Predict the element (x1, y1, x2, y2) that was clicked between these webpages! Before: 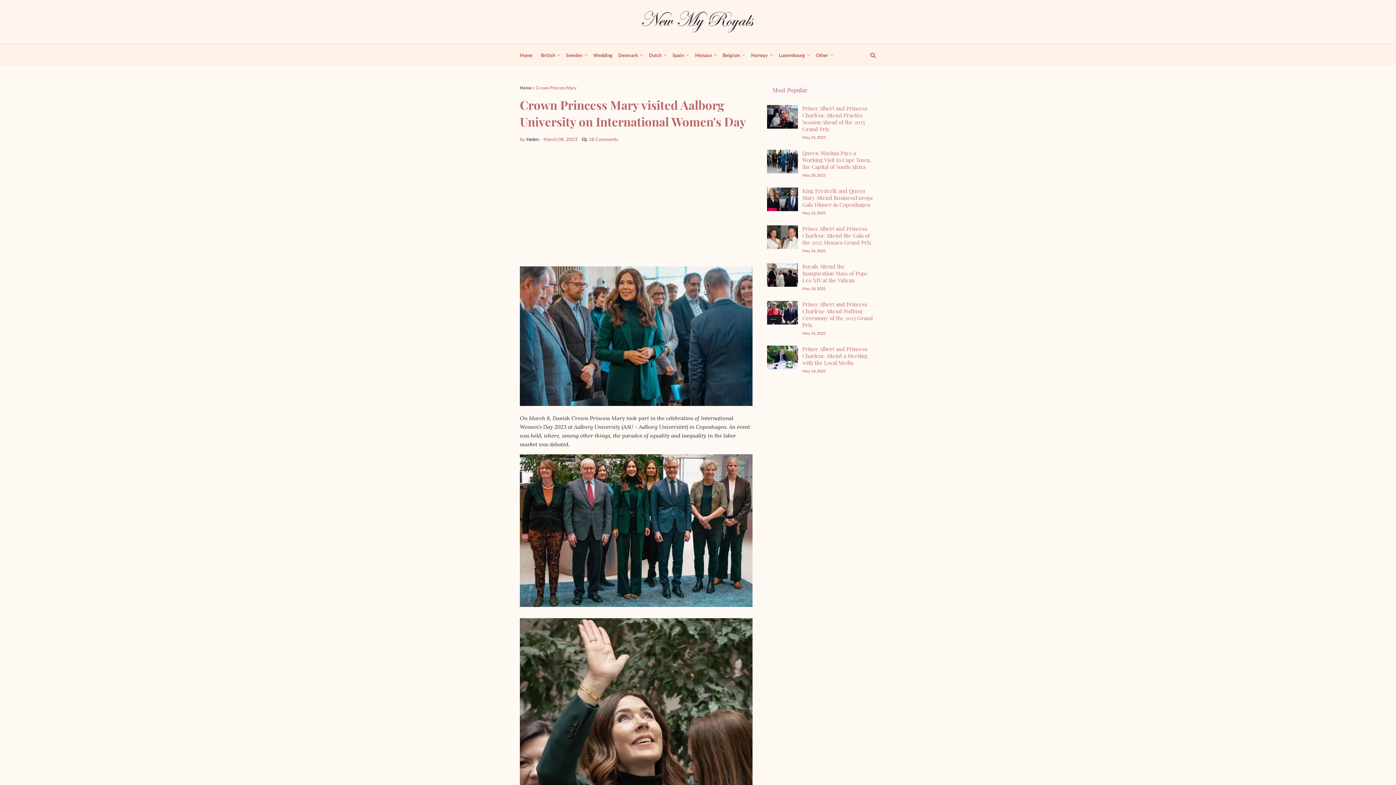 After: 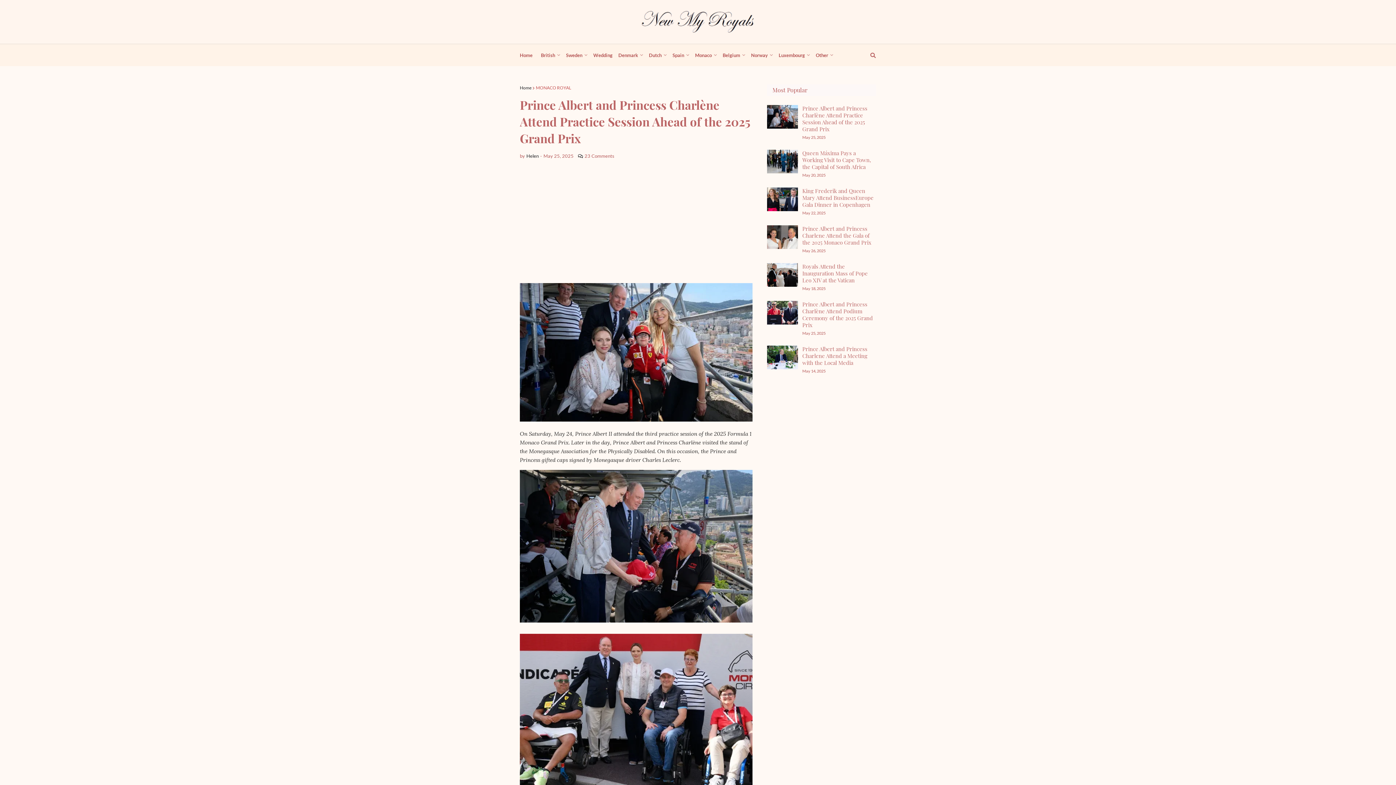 Action: label: Prince Albert and Princess Charlène Attend Practice Session Ahead of the 2025 Grand Prix bbox: (767, 105, 798, 128)